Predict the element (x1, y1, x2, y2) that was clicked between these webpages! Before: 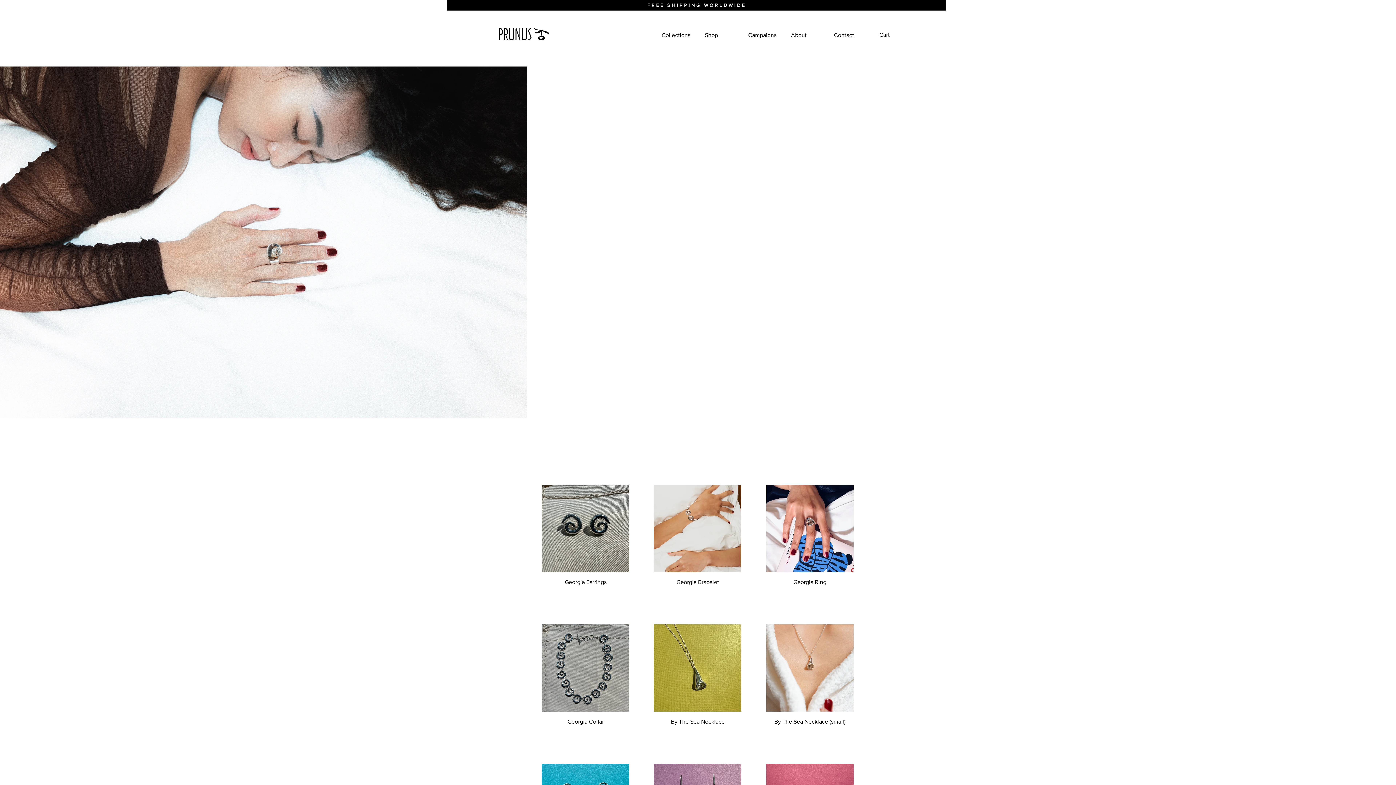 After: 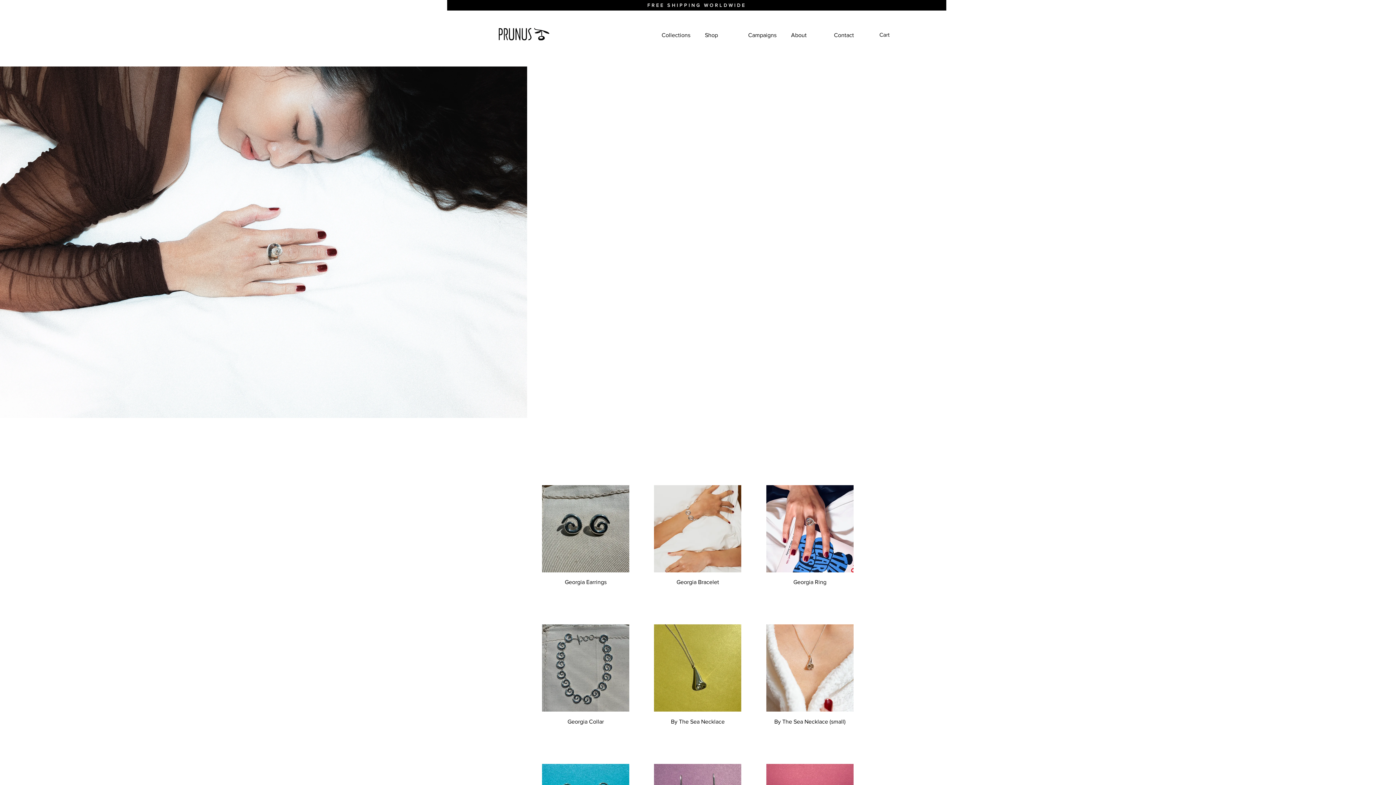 Action: label: About bbox: (787, 26, 830, 44)